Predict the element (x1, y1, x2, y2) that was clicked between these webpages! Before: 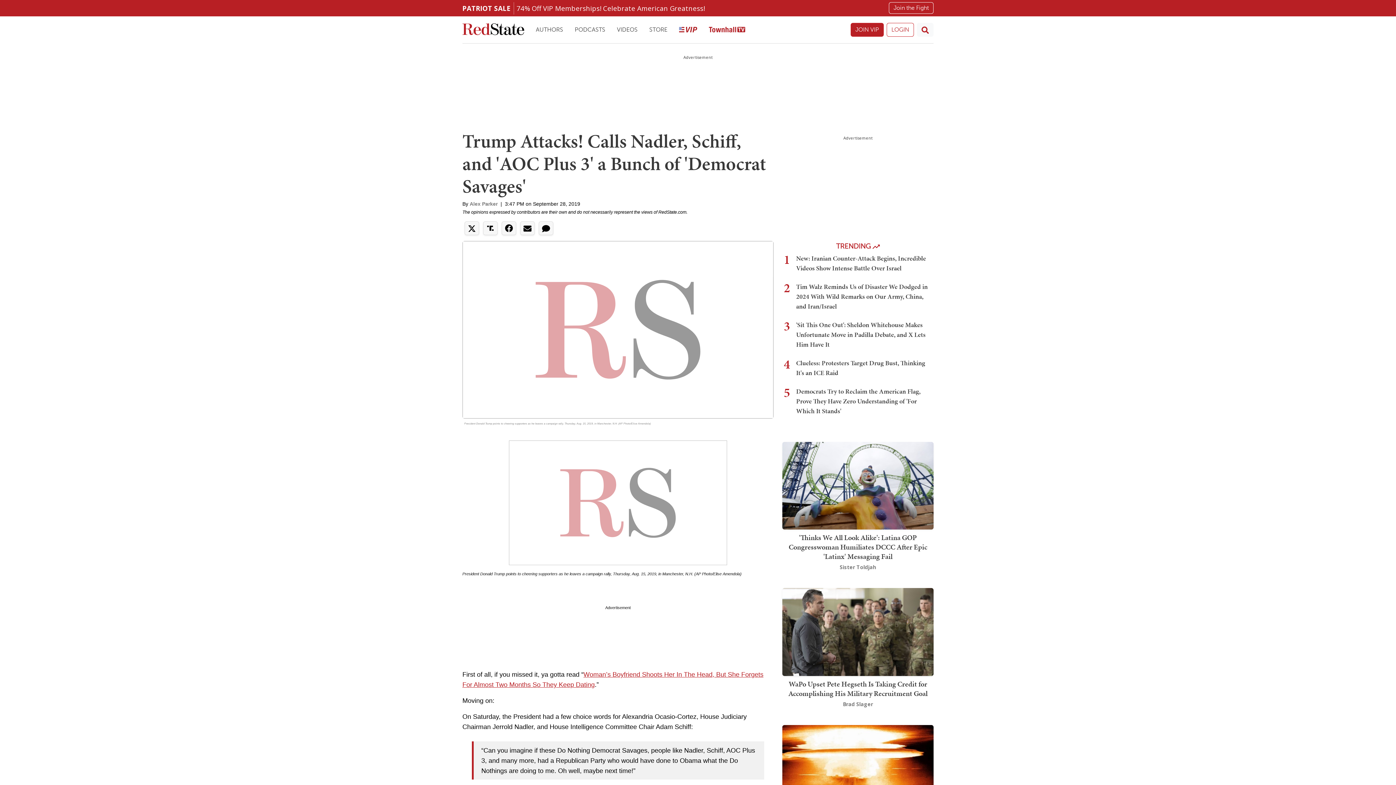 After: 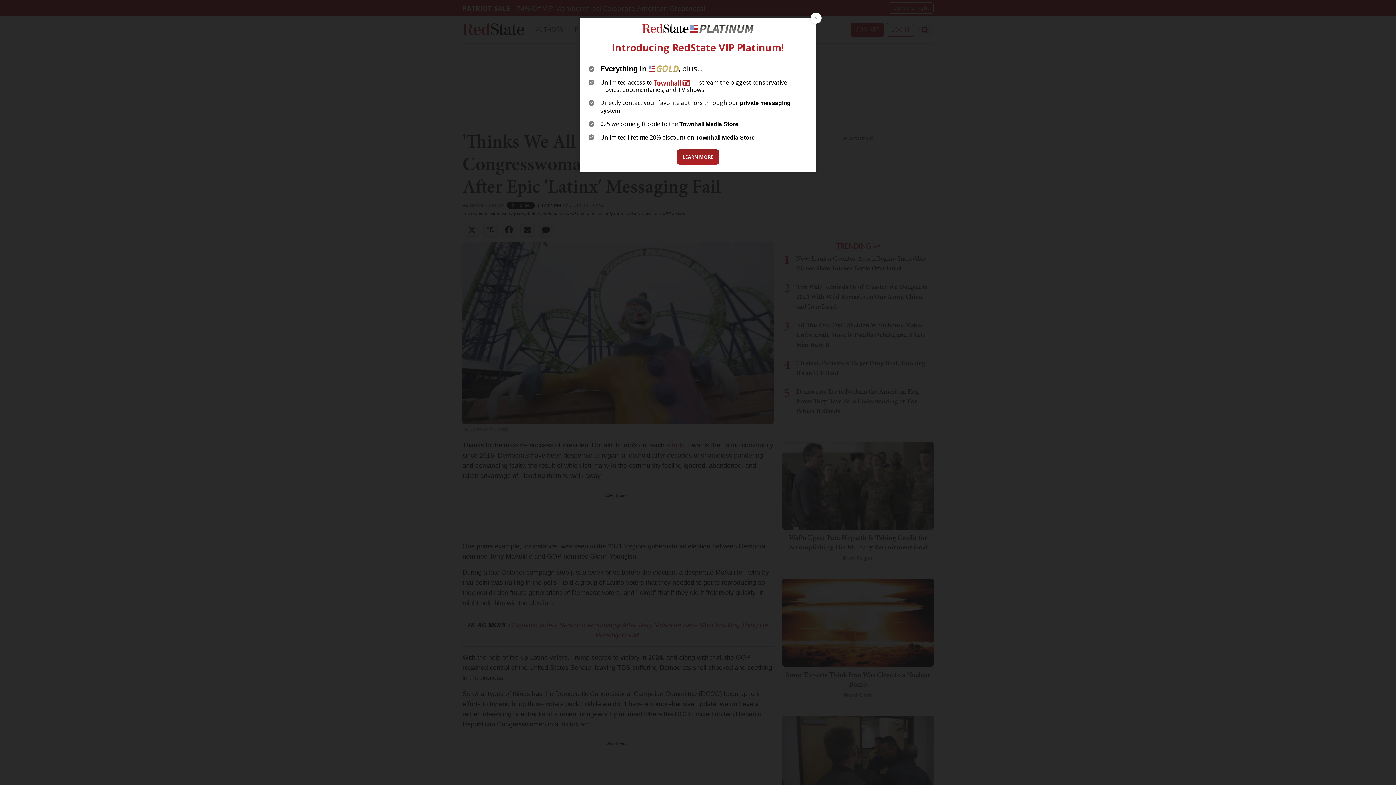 Action: bbox: (782, 481, 933, 489)